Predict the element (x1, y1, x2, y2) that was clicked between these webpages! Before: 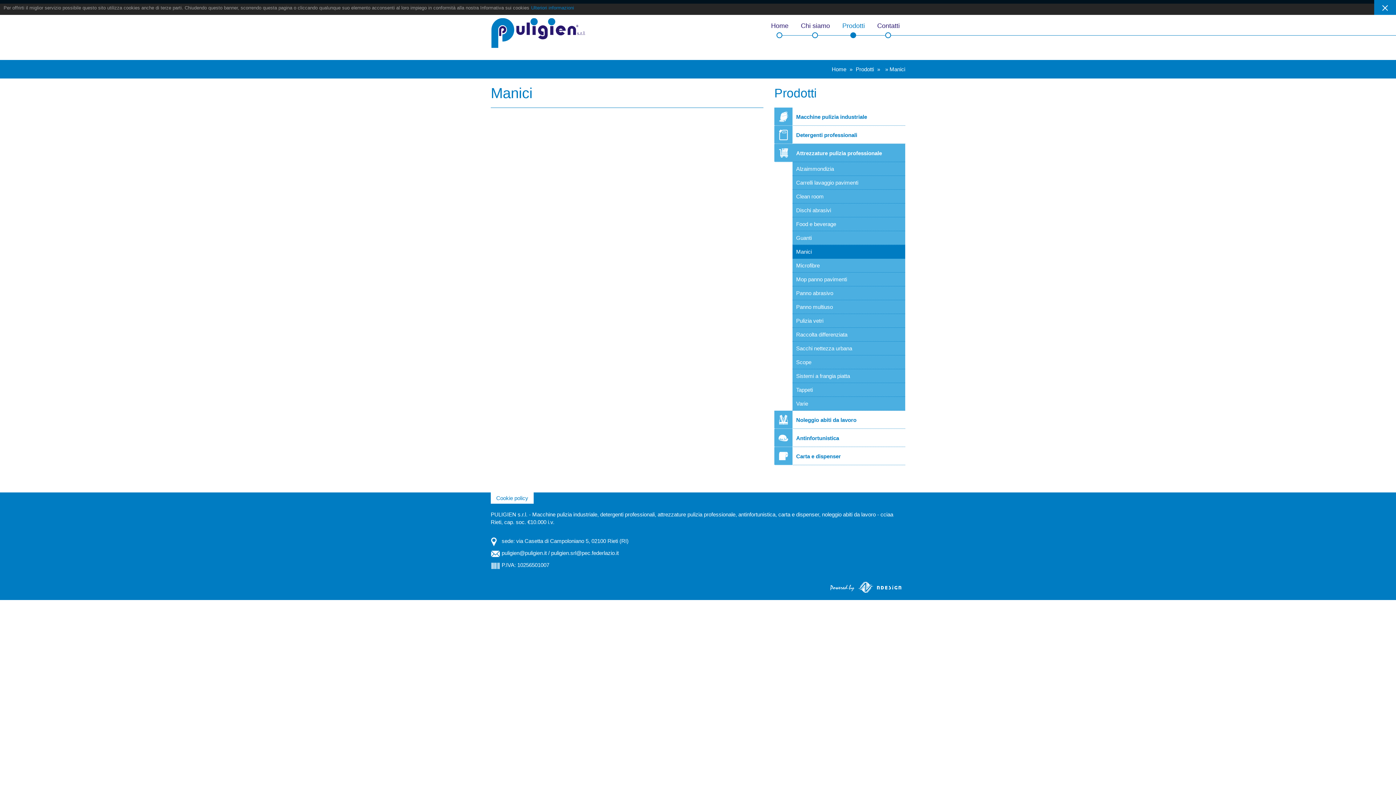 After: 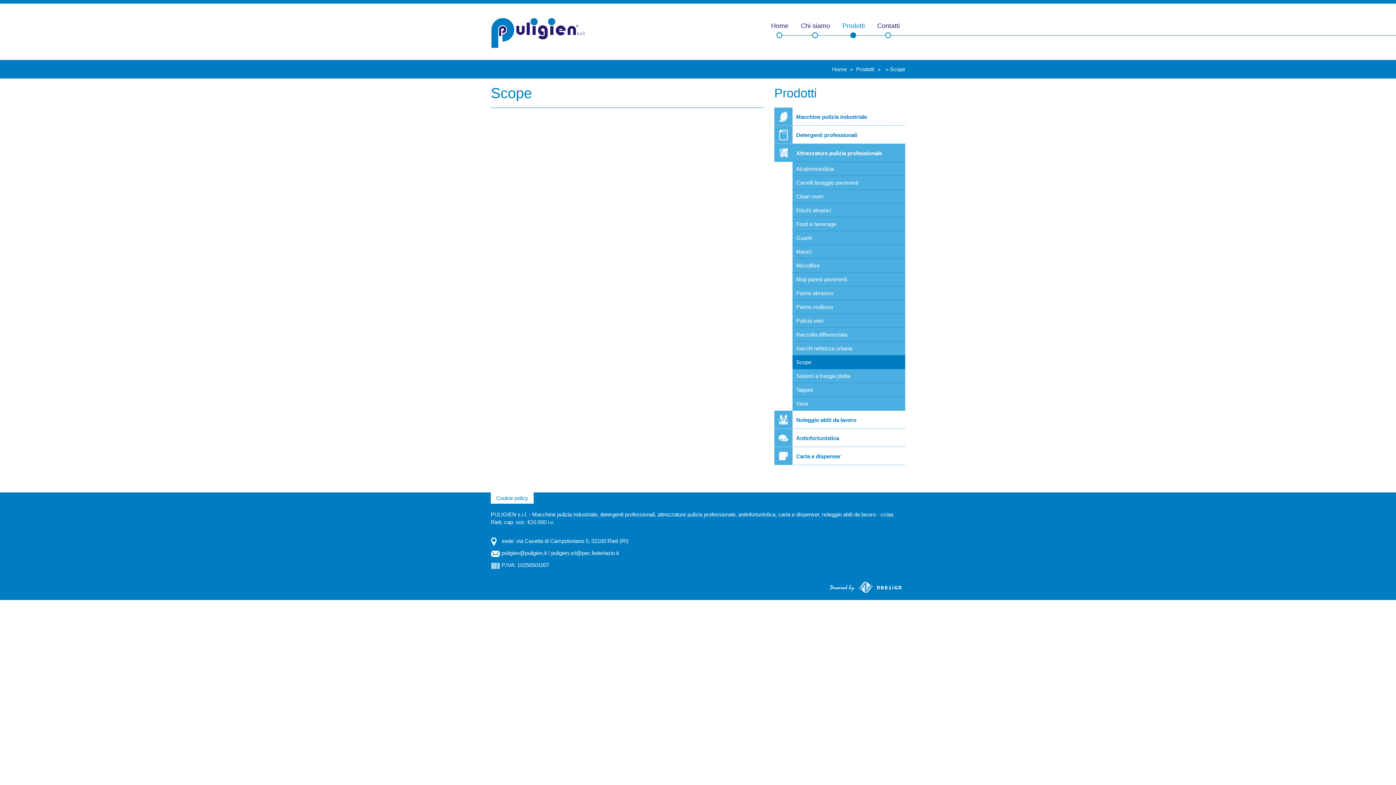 Action: bbox: (792, 355, 905, 369) label: Scope